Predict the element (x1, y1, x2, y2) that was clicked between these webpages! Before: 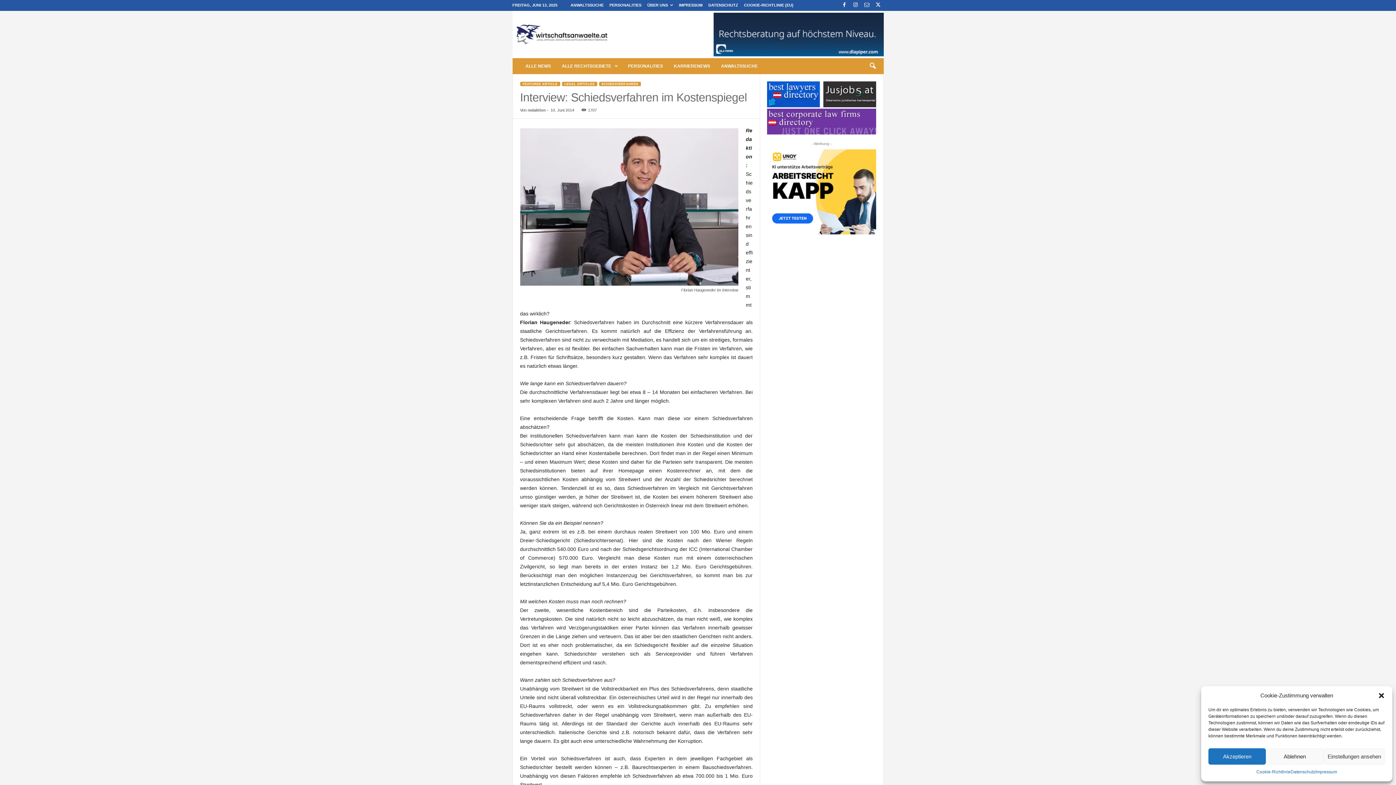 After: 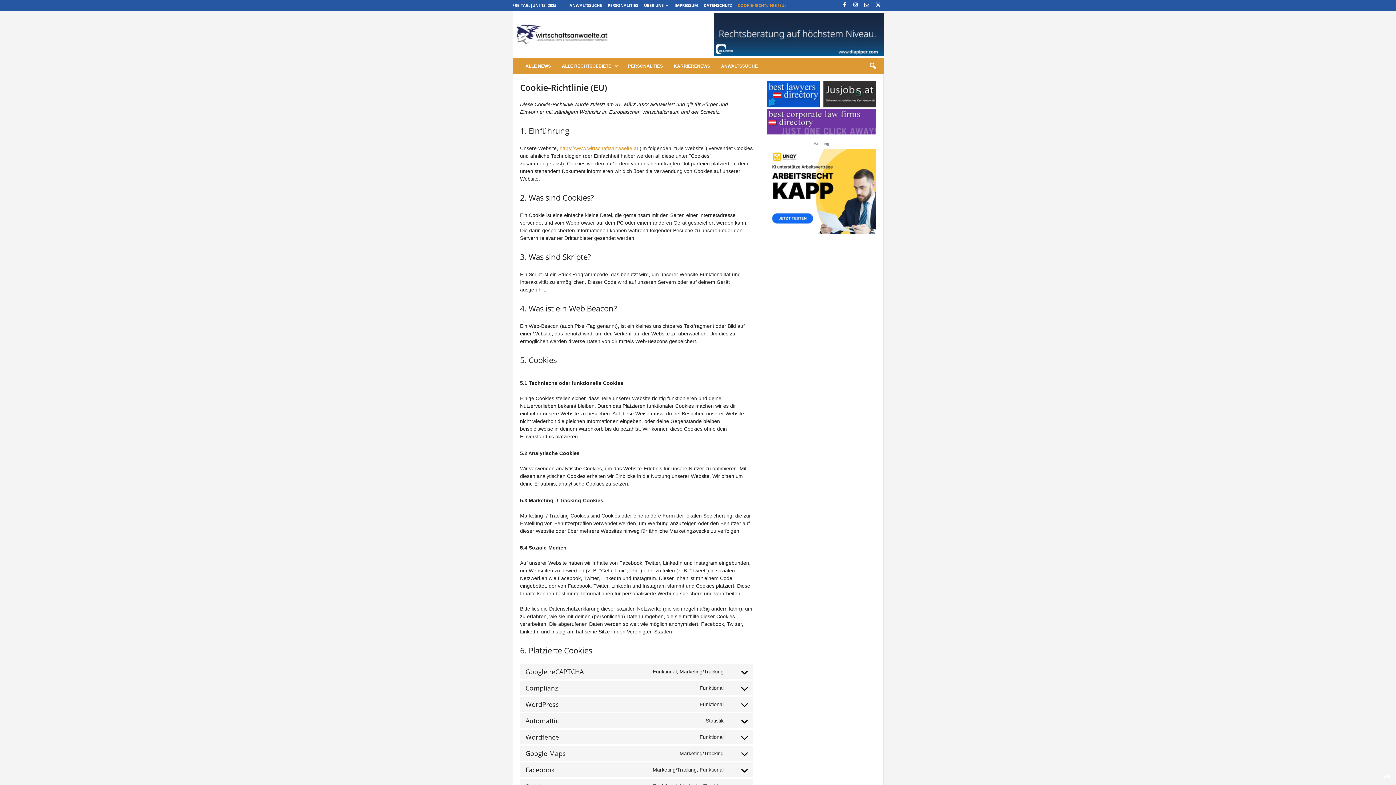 Action: bbox: (744, 2, 793, 7) label: COOKIE-RICHTLINIE (EU)